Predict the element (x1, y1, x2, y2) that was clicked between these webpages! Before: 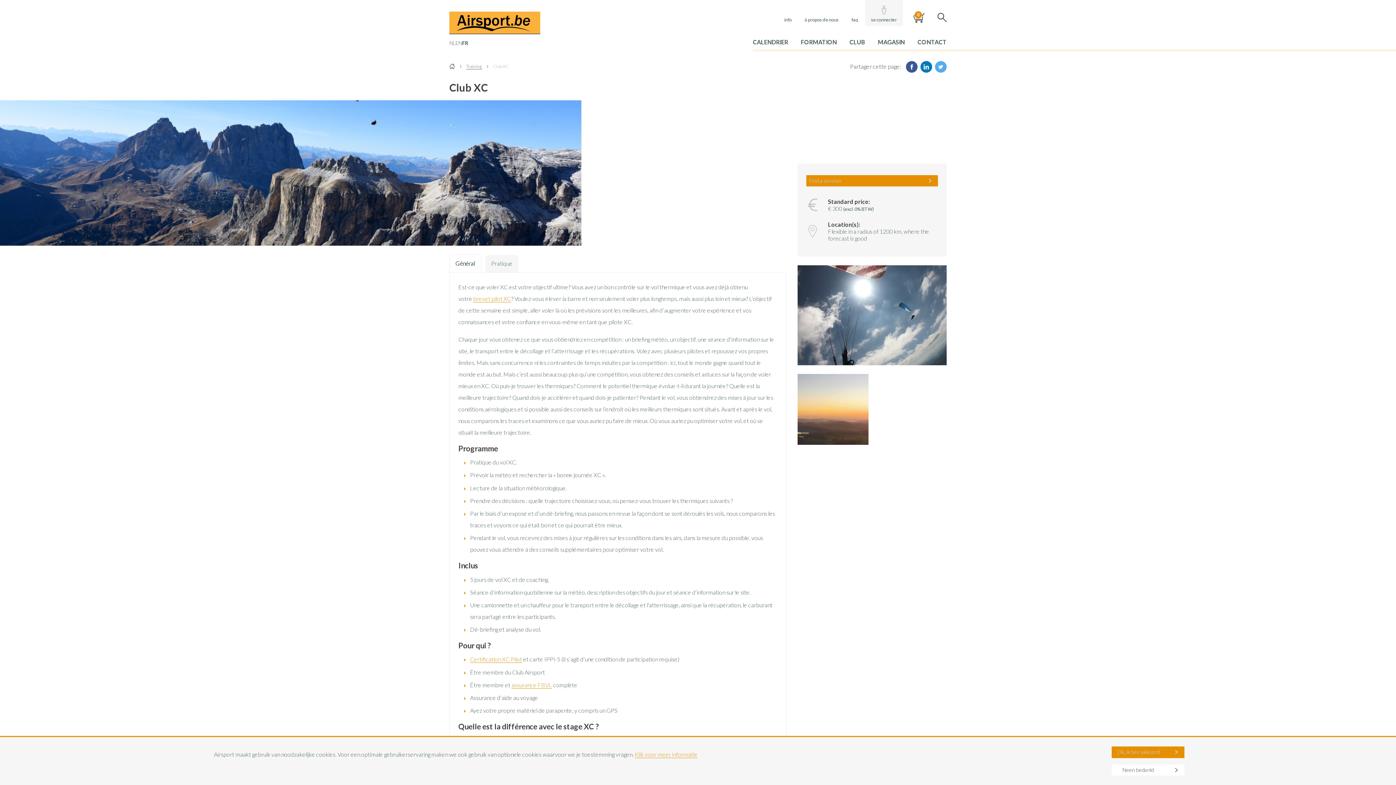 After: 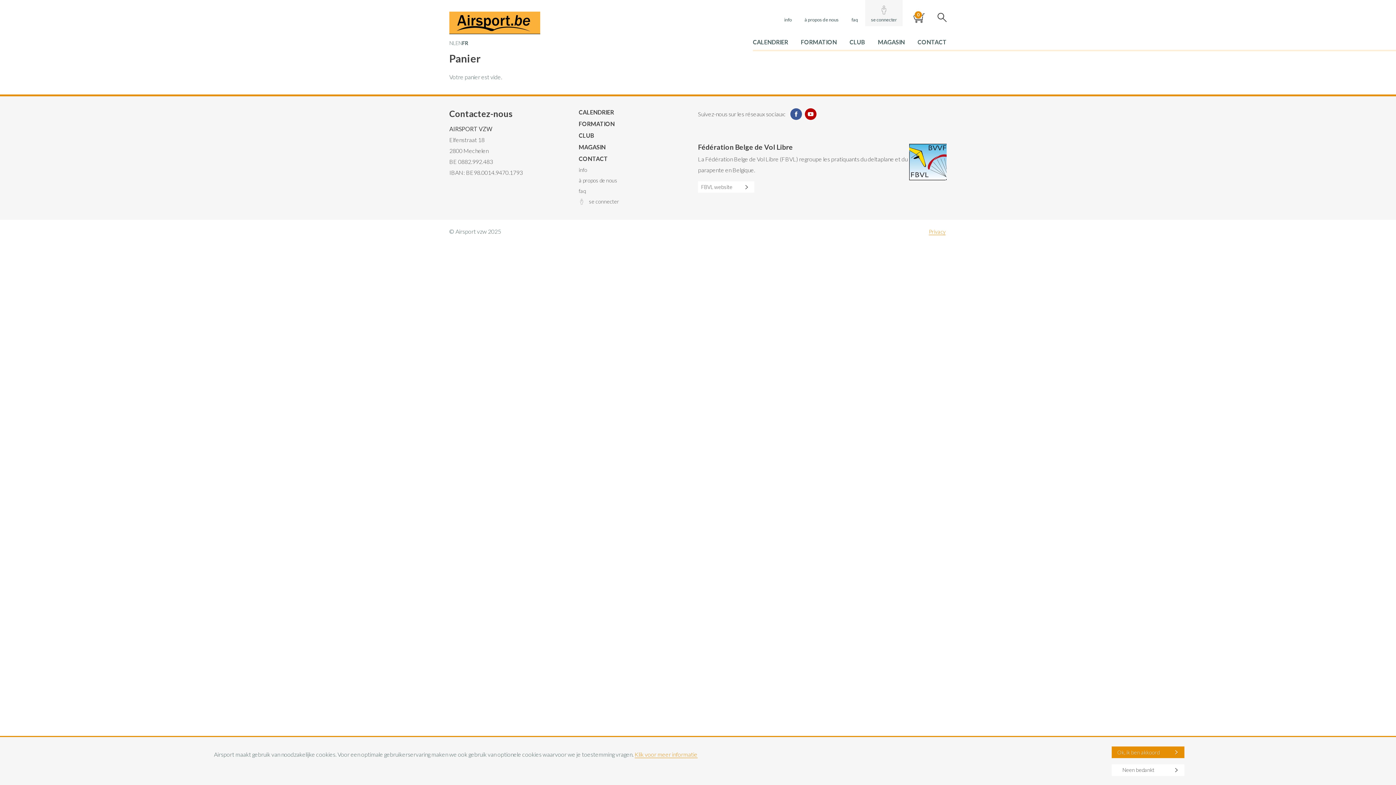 Action: bbox: (913, 11, 926, 22) label: 0